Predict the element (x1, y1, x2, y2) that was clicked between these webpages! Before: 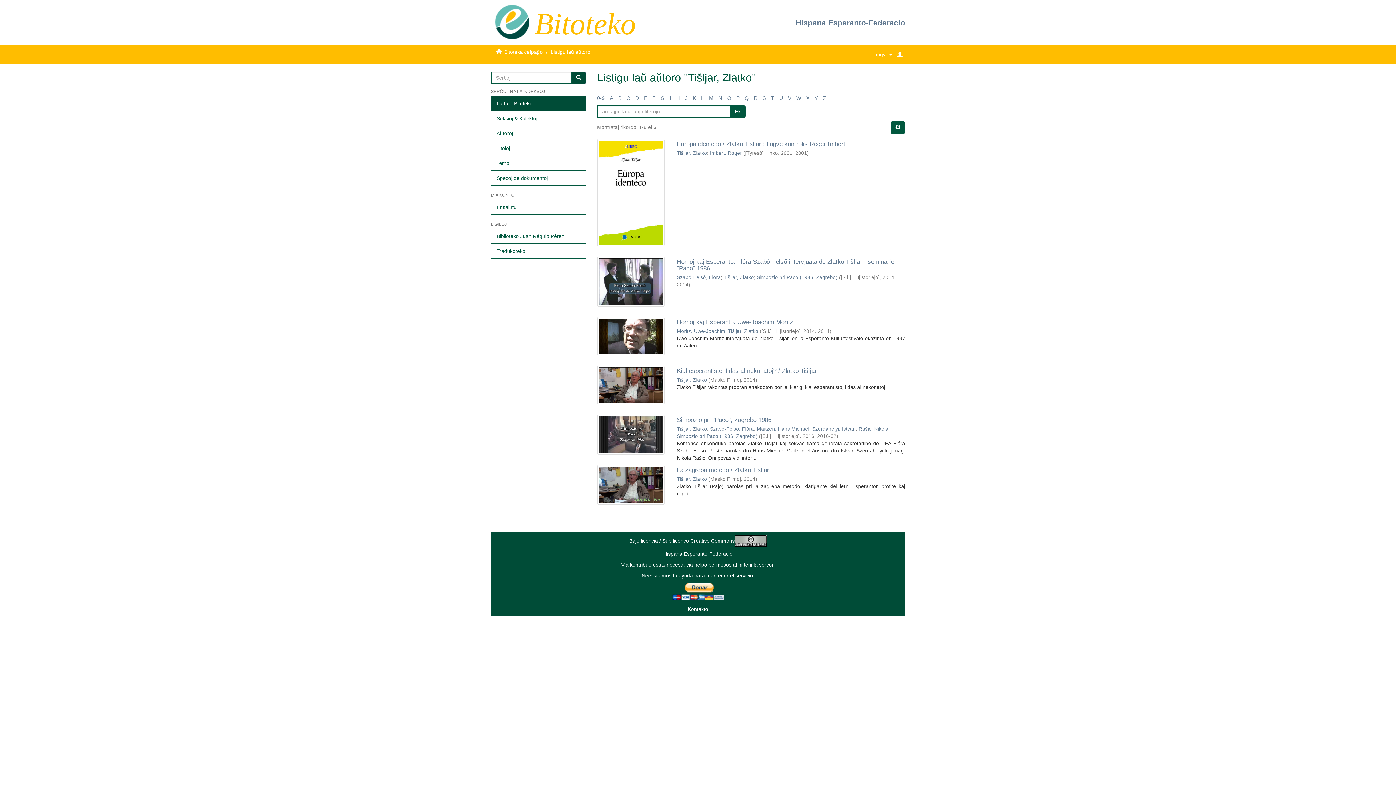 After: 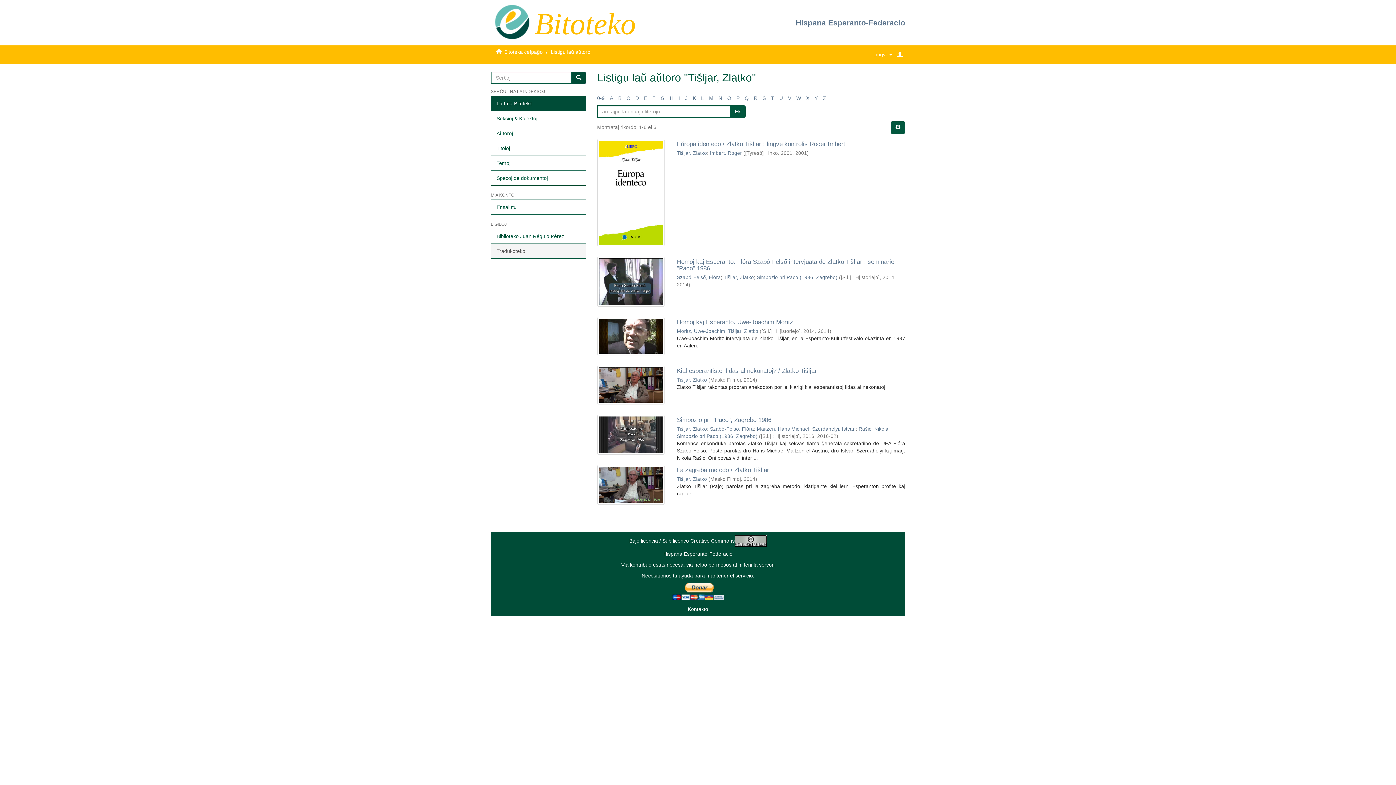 Action: bbox: (490, 243, 586, 258) label: Tradukoteko